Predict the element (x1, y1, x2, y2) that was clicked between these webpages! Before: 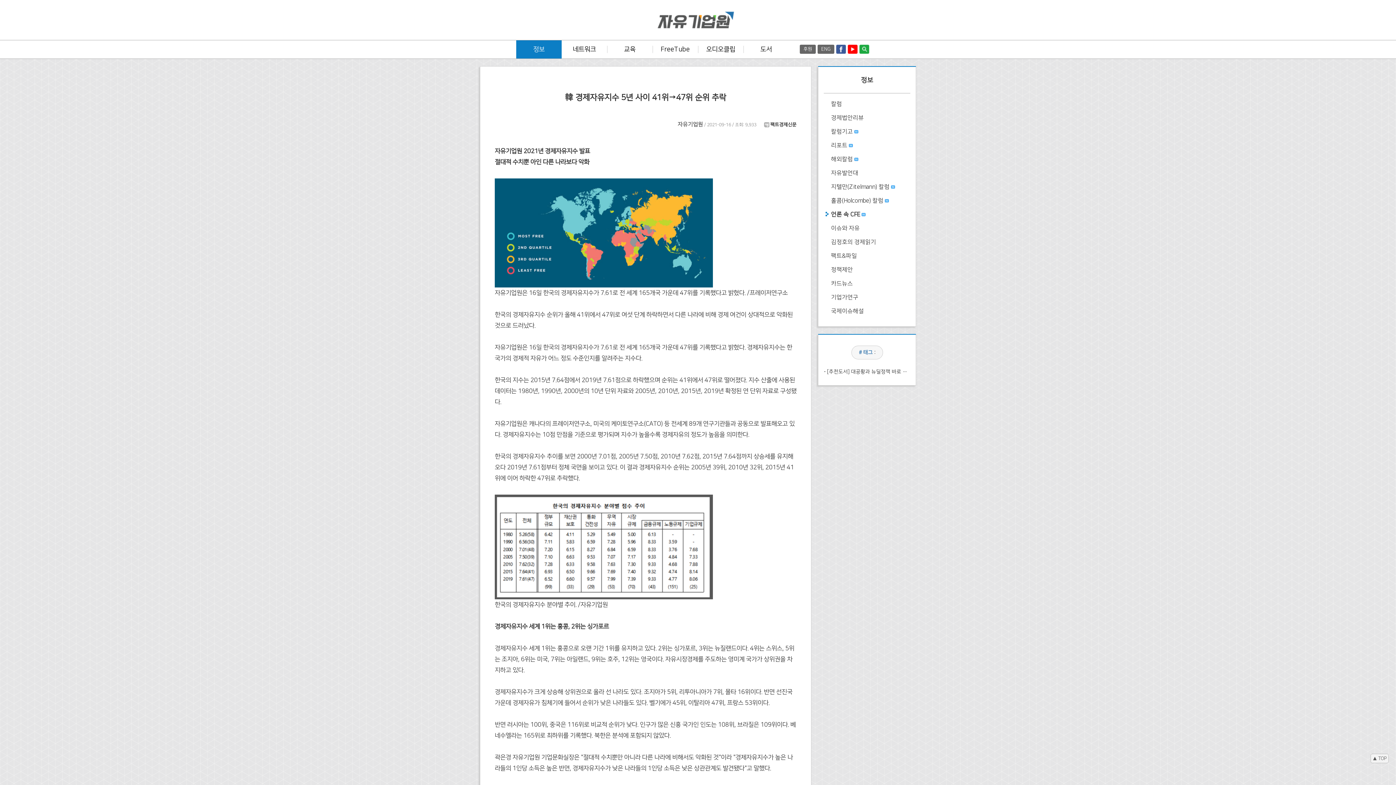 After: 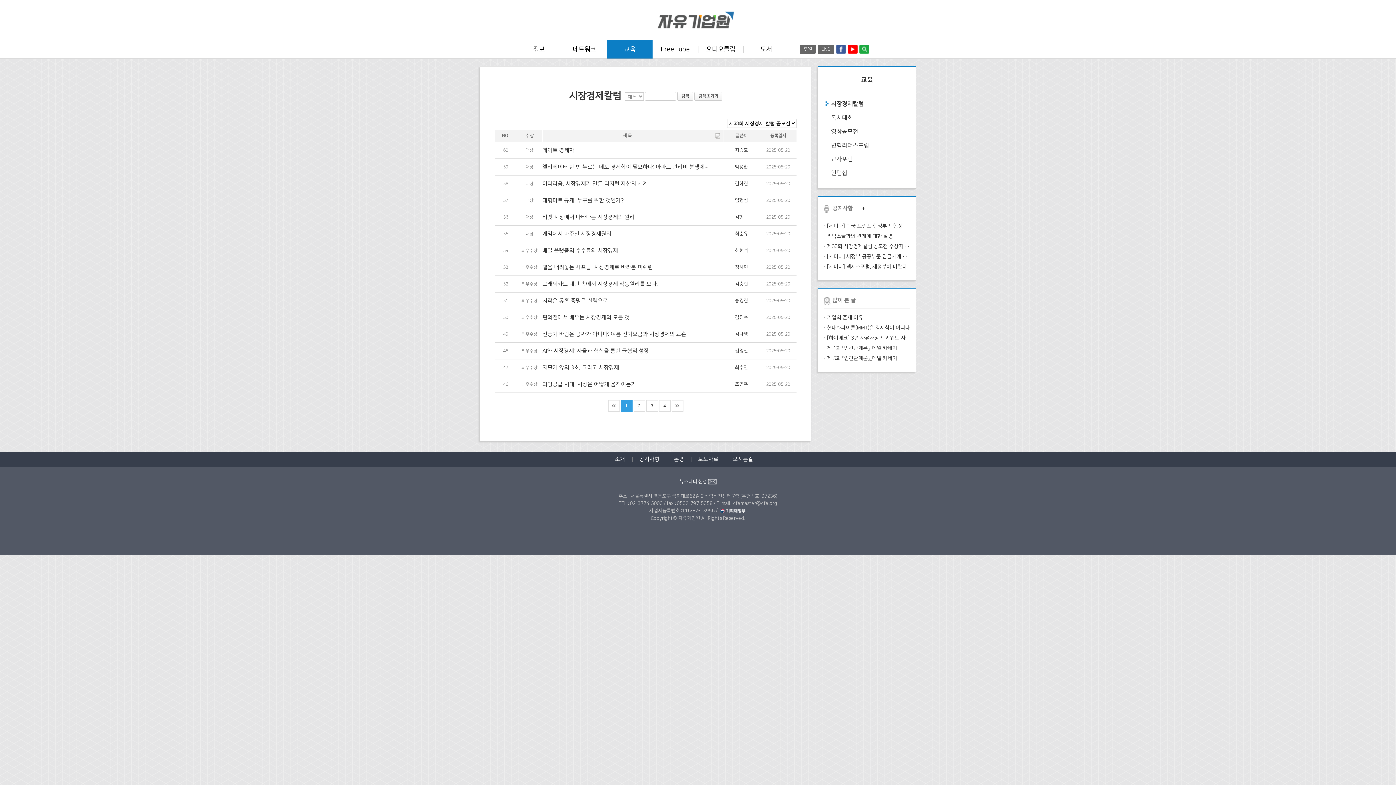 Action: label: 교육 bbox: (607, 40, 652, 58)